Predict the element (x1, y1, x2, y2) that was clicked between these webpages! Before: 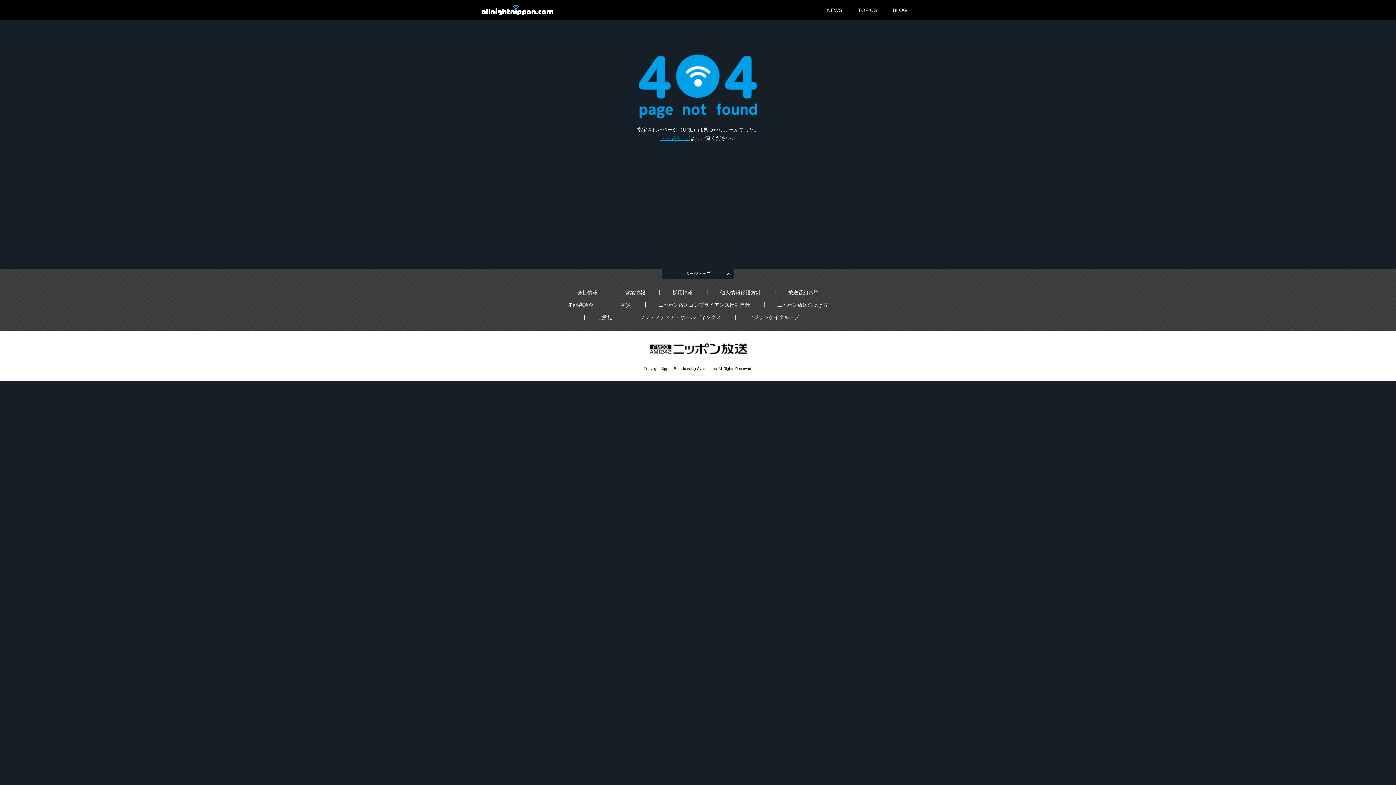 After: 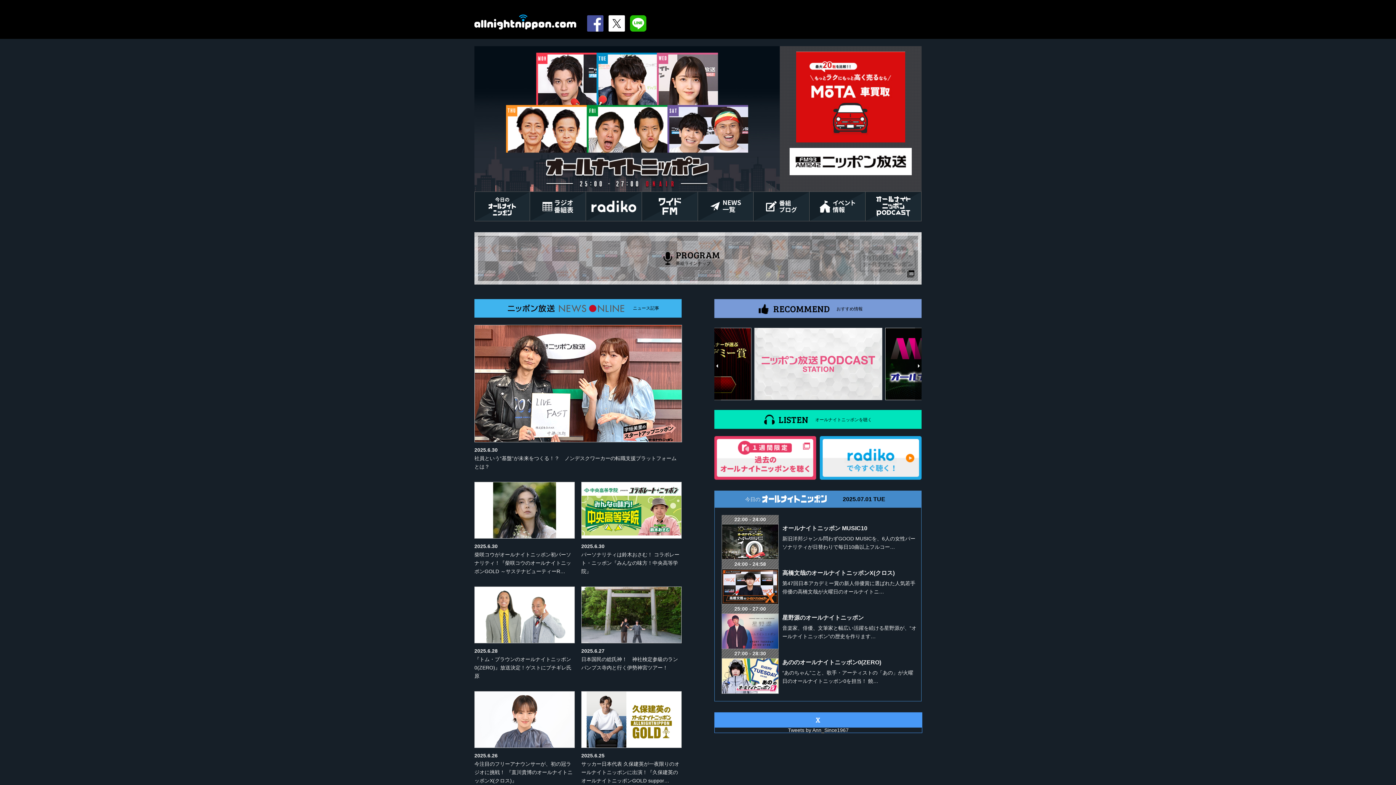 Action: bbox: (660, 135, 690, 141) label: トップページ